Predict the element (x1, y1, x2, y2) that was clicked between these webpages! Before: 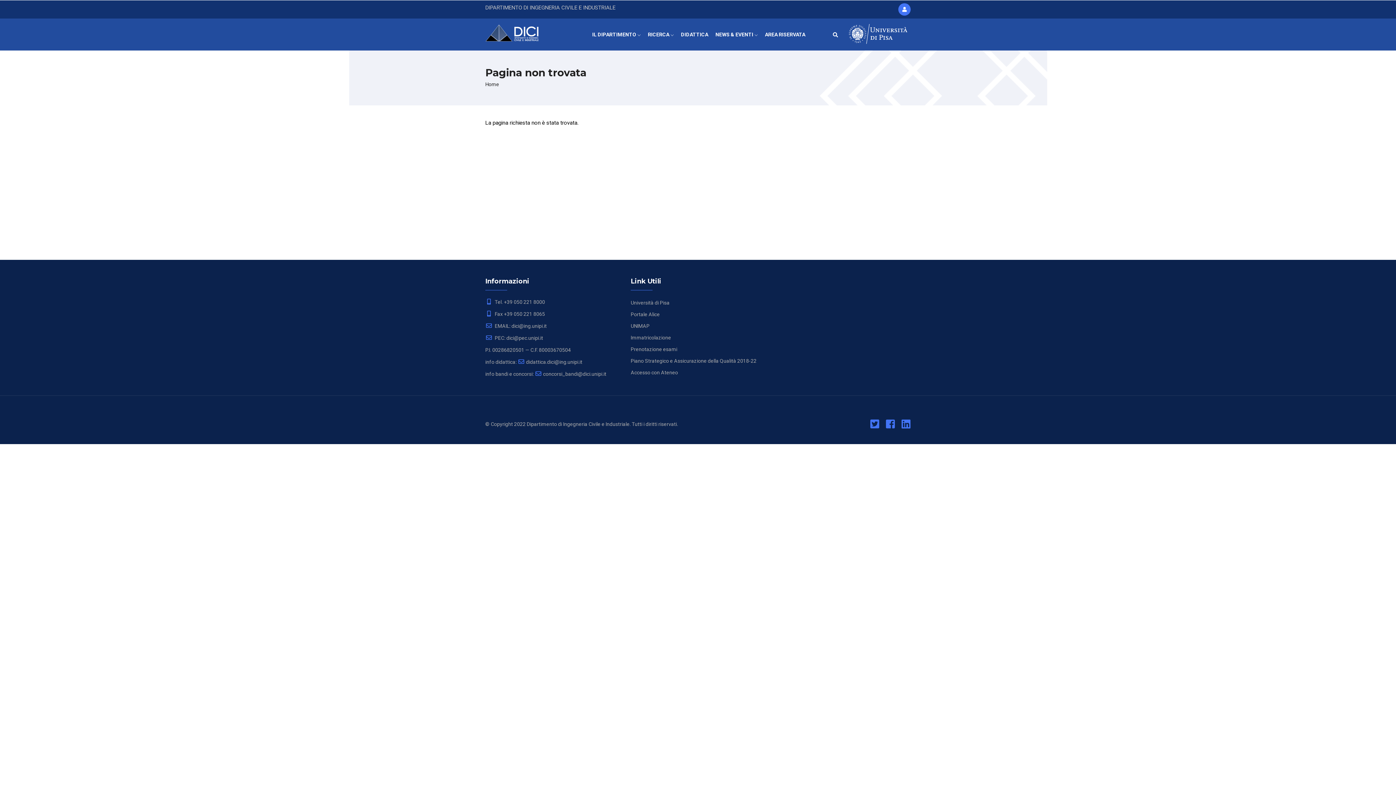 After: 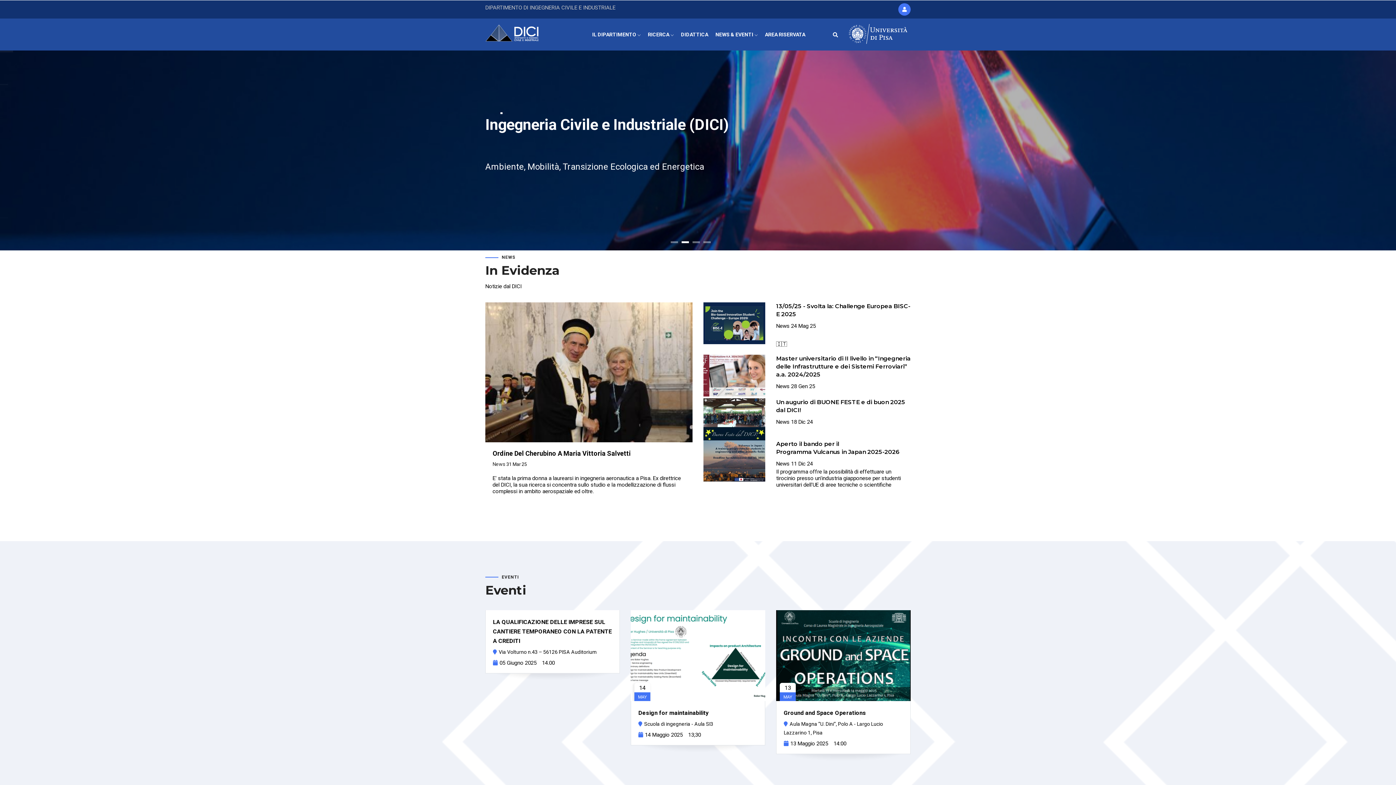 Action: label: Home bbox: (485, 81, 499, 87)